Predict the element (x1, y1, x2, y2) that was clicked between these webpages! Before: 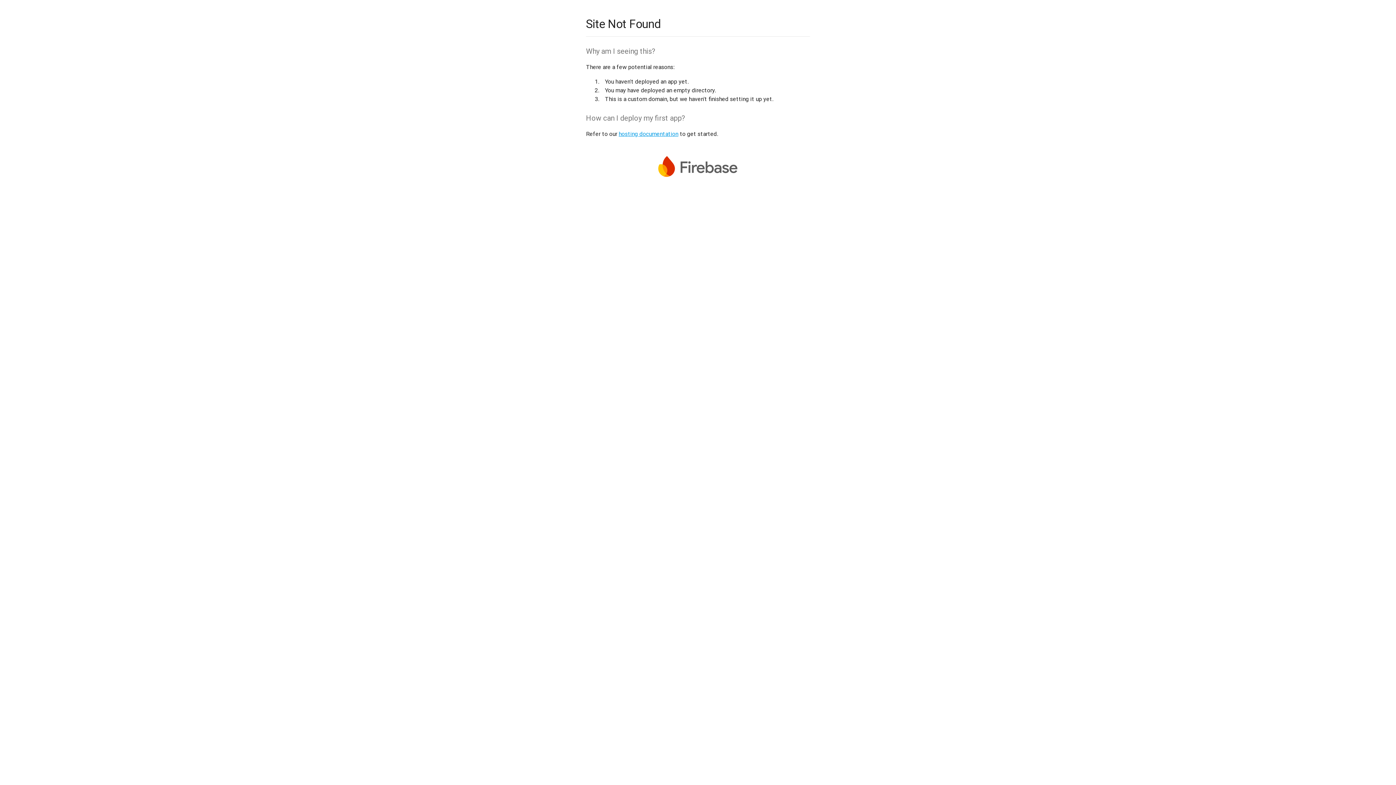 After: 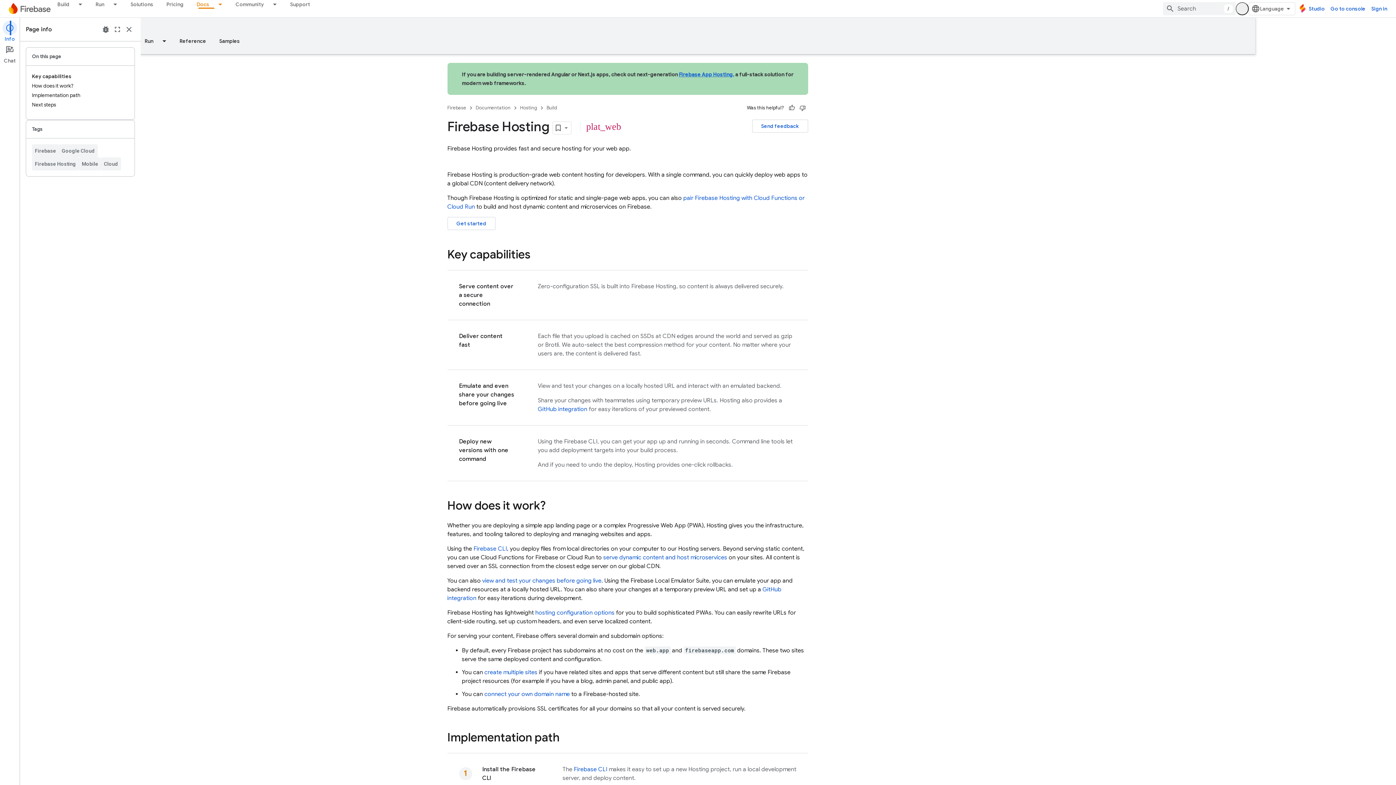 Action: label: hosting documentation bbox: (618, 130, 678, 137)